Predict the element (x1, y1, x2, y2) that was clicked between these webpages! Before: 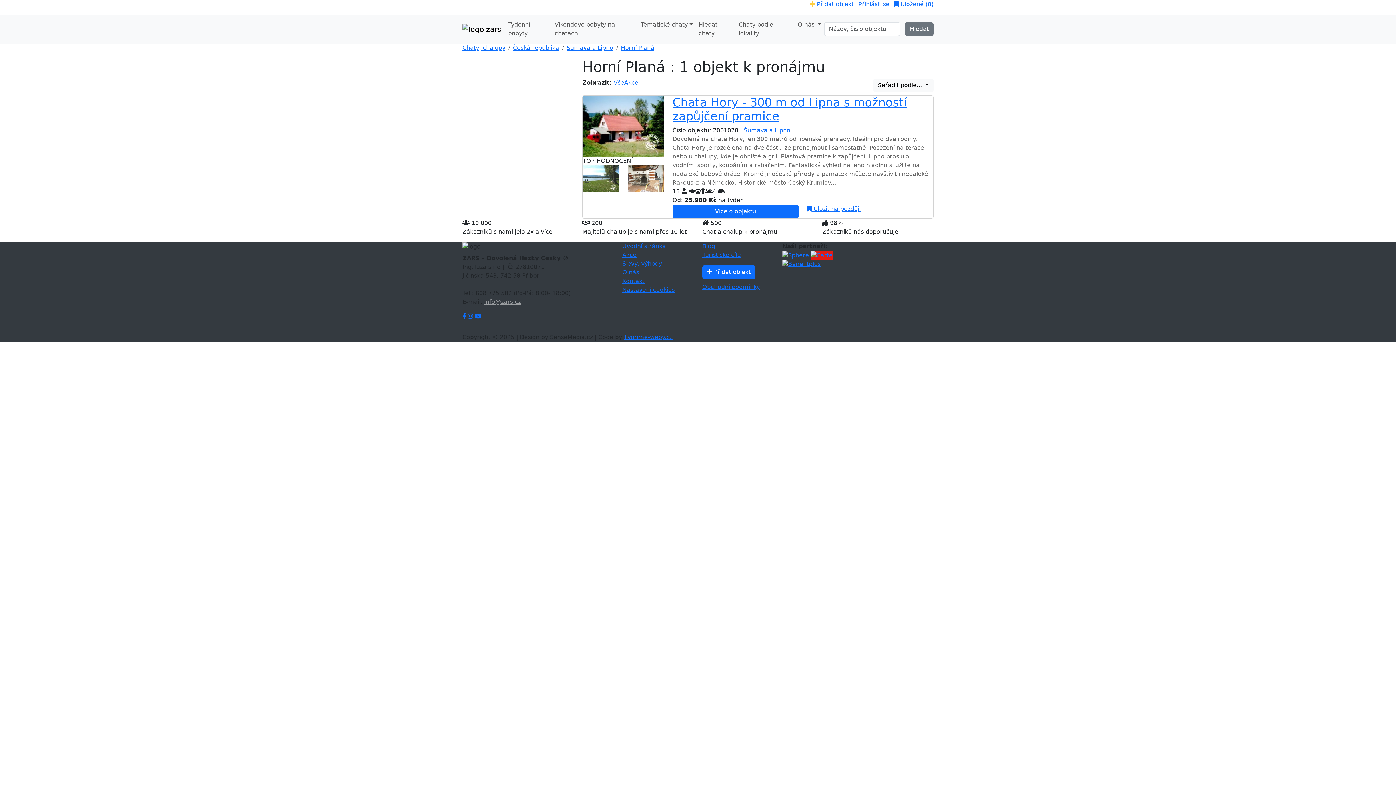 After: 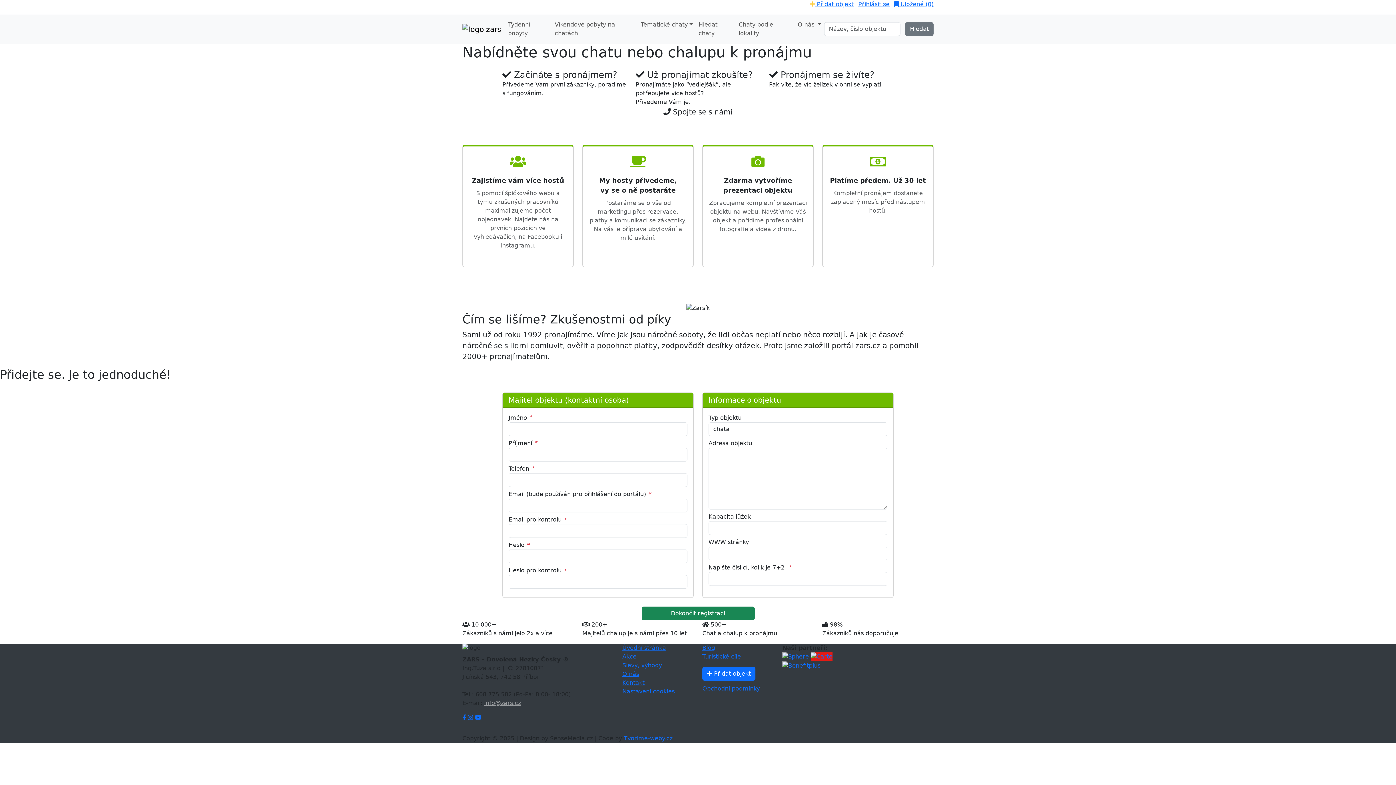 Action: label:  Přidat objekt bbox: (702, 265, 755, 279)